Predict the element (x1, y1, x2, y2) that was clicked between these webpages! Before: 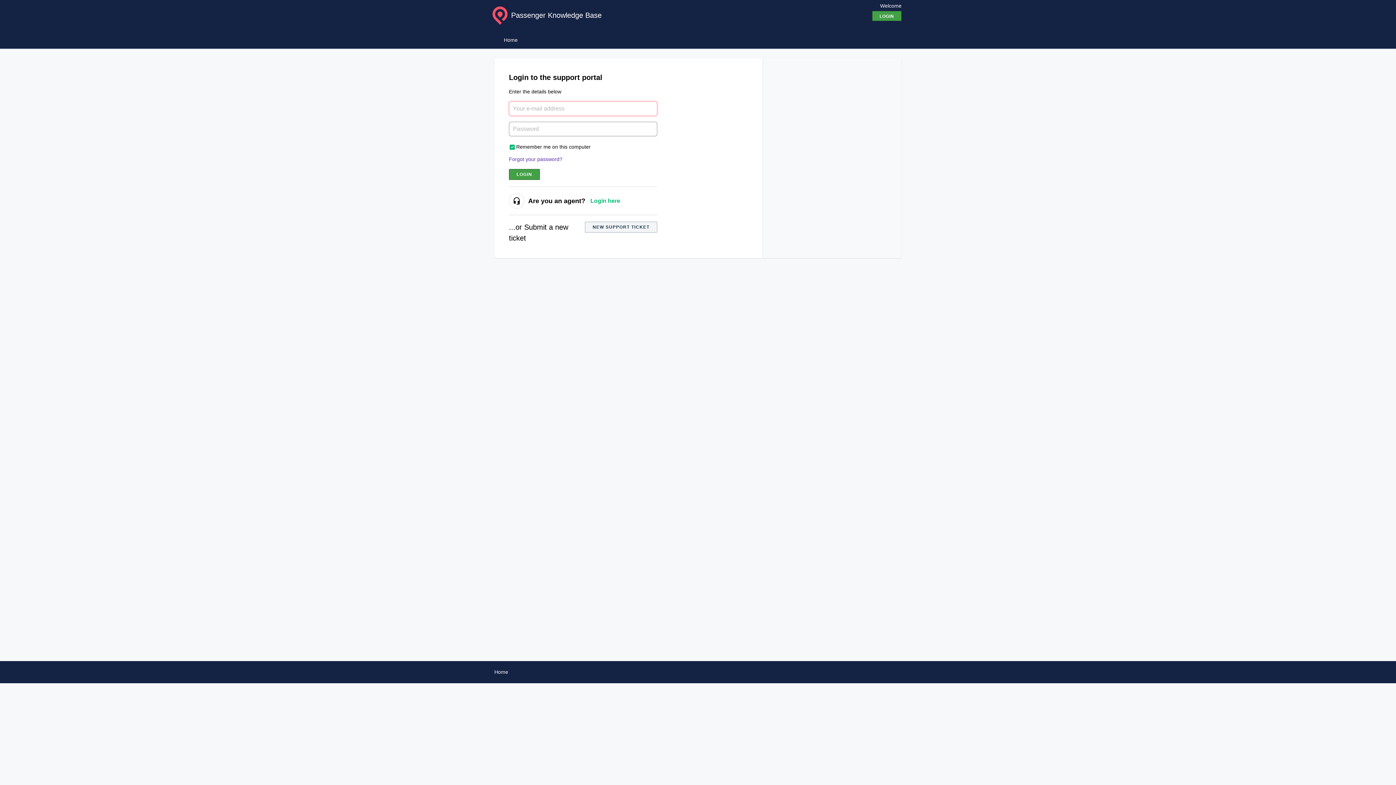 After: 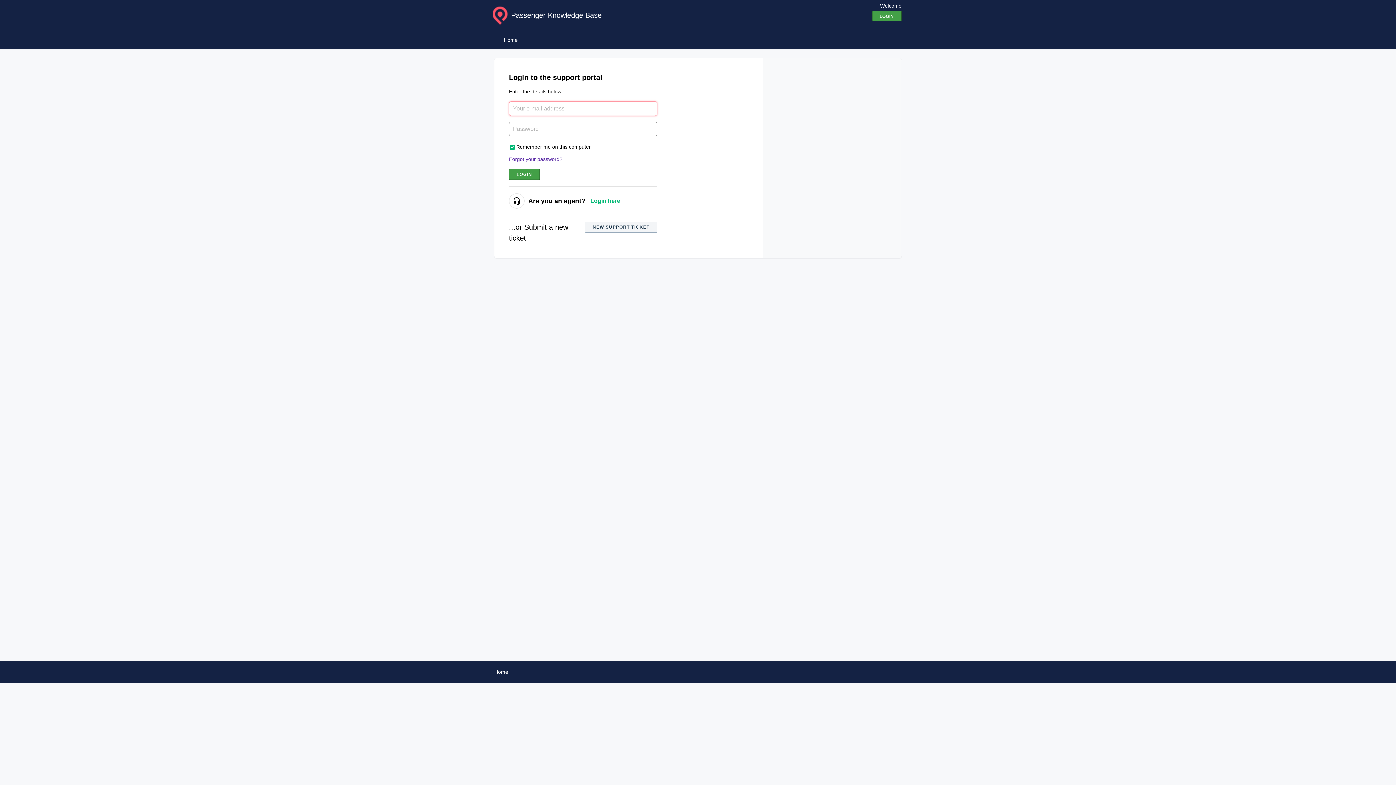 Action: bbox: (494, 31, 527, 48) label: Home